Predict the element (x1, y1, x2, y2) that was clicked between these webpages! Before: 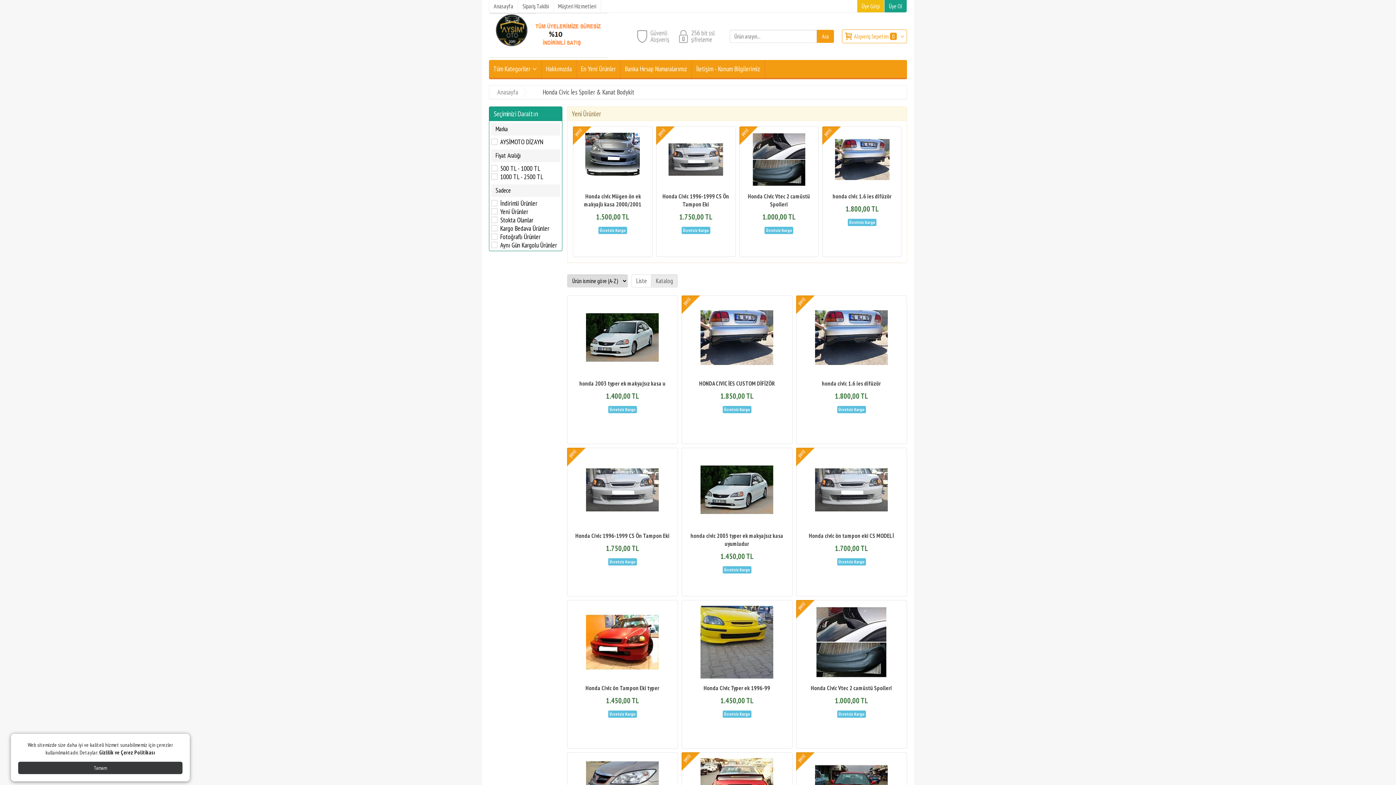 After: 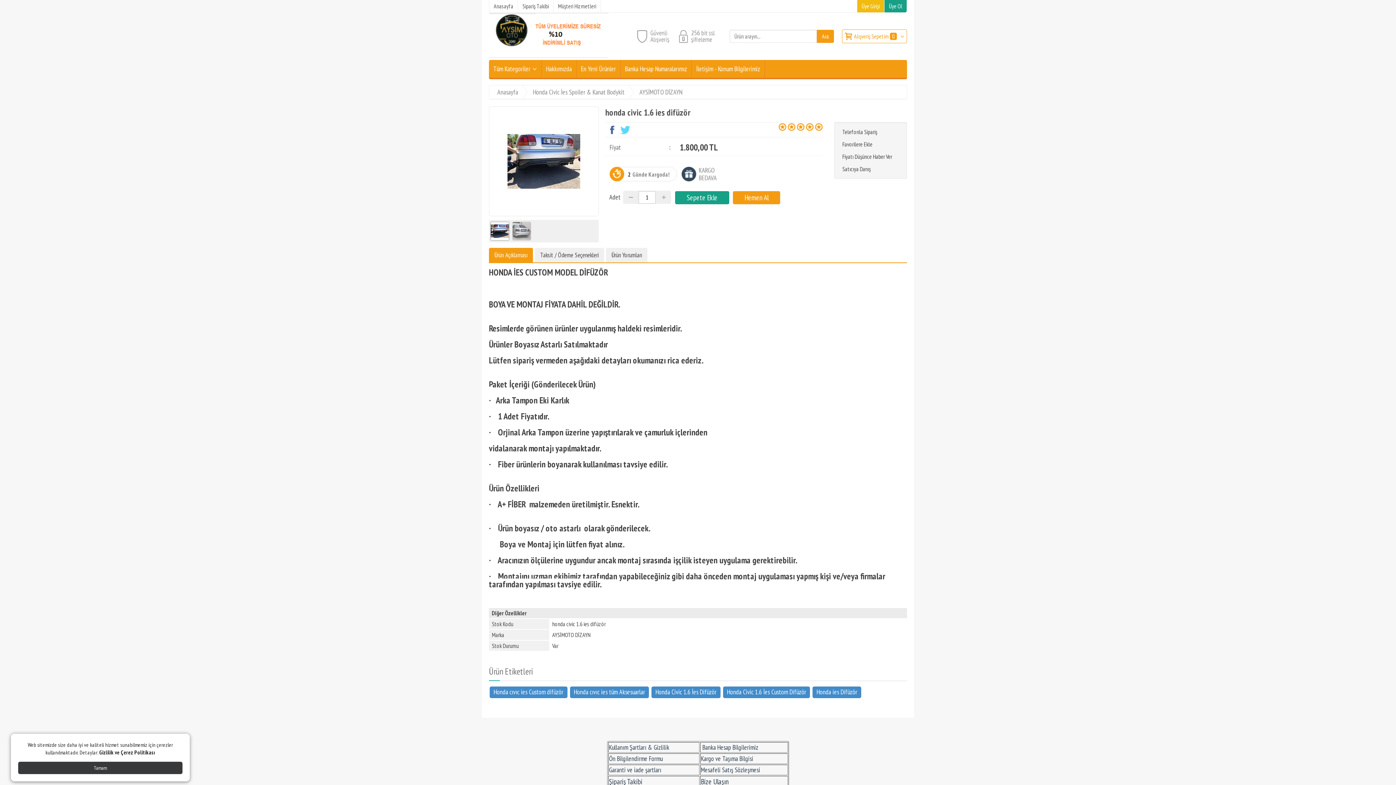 Action: bbox: (836, 405, 866, 412)